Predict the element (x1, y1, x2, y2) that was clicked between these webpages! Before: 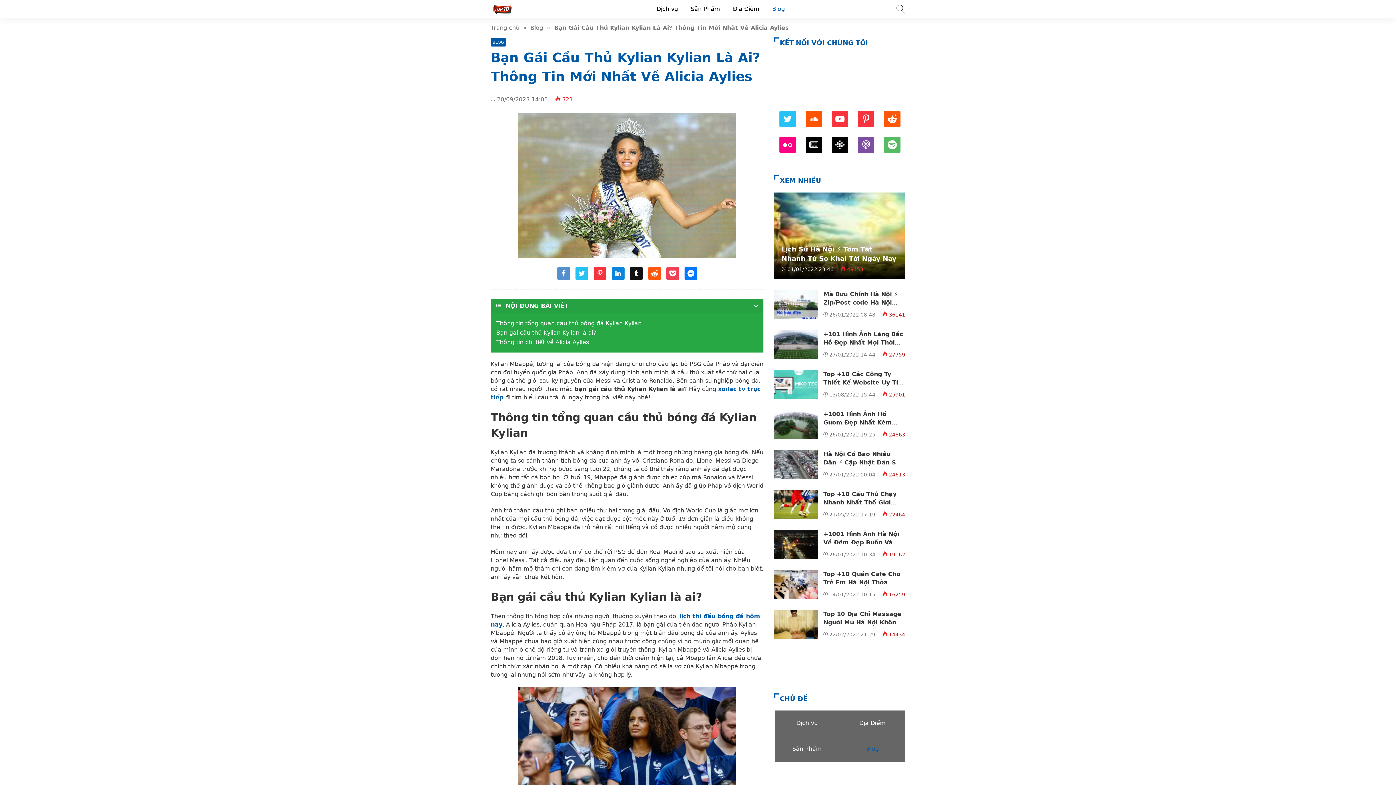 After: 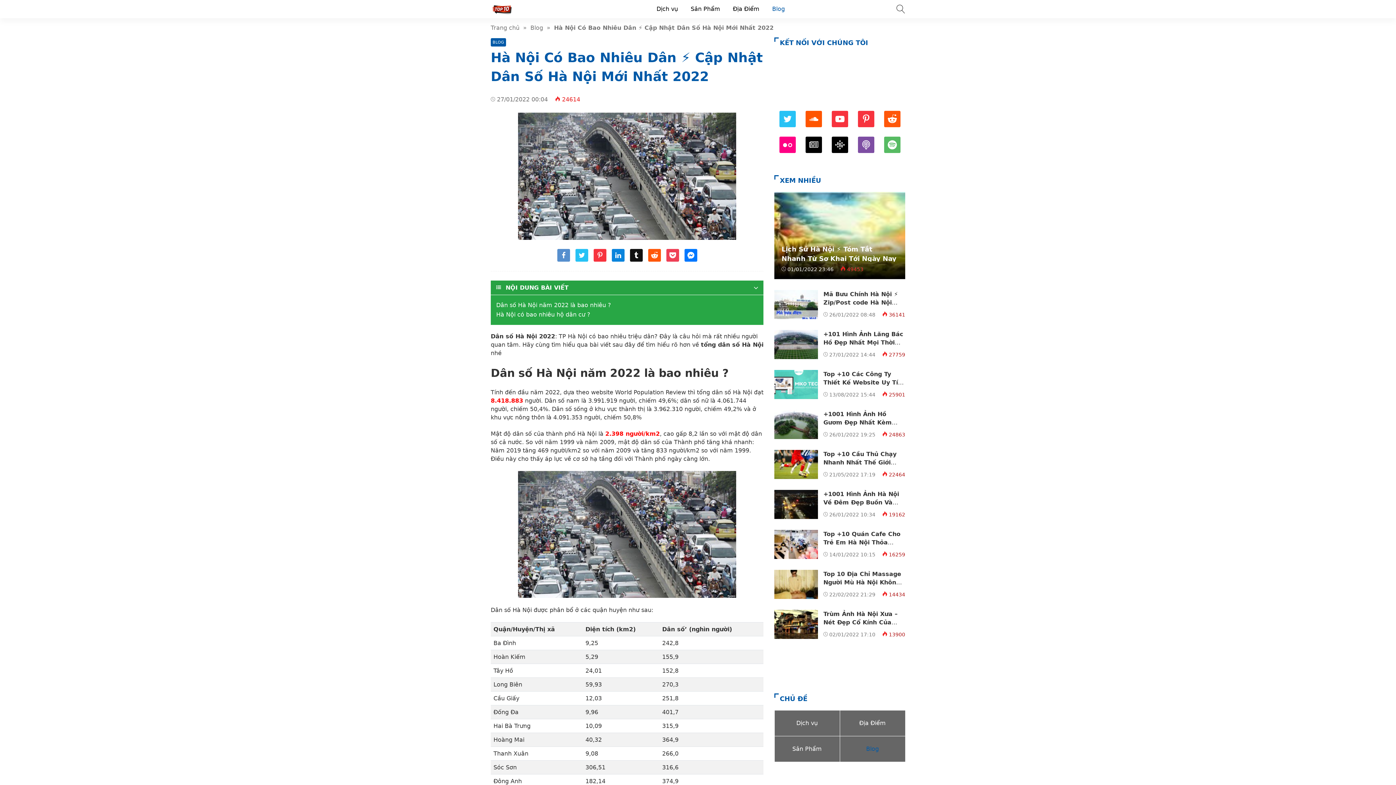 Action: bbox: (774, 450, 818, 479)